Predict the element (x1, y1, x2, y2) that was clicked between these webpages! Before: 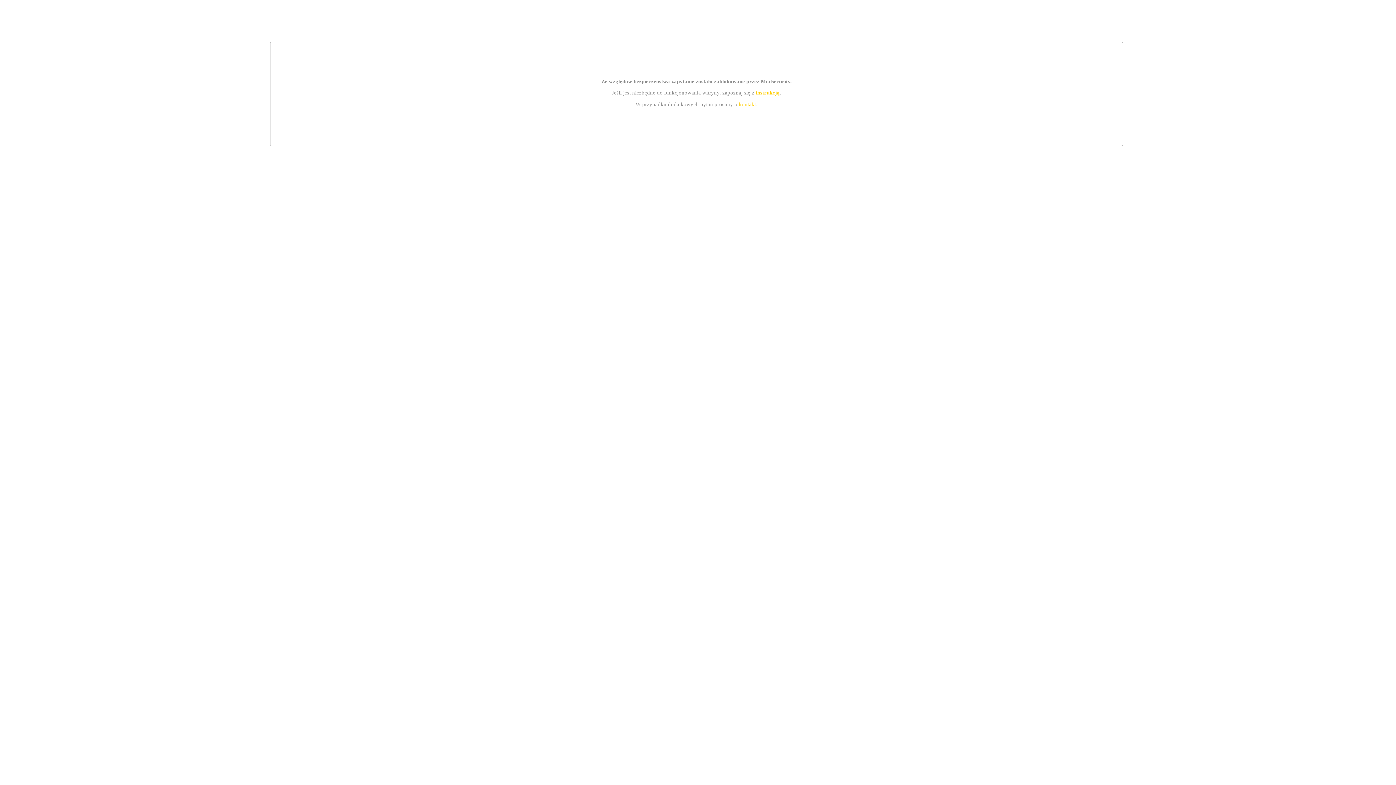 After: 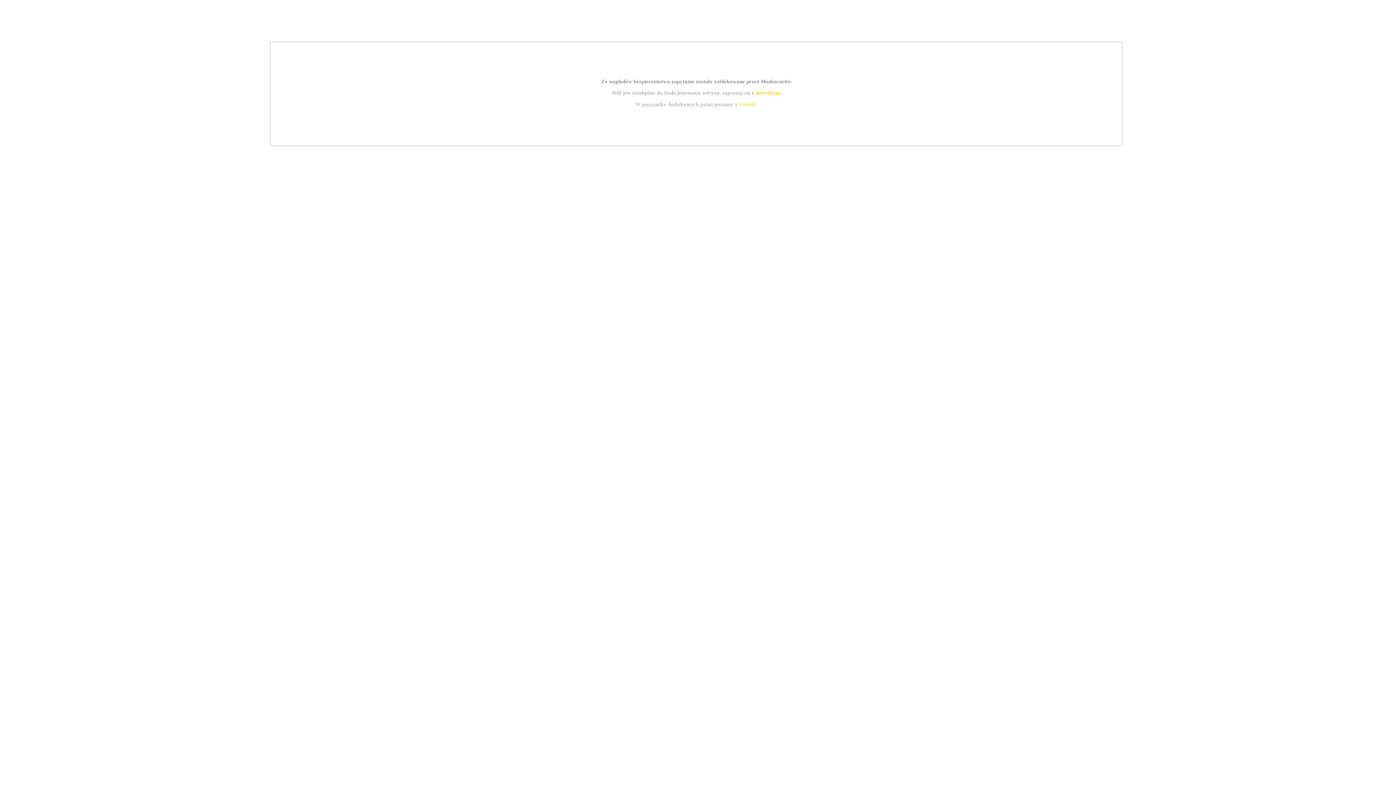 Action: label: kontakt bbox: (739, 101, 756, 107)